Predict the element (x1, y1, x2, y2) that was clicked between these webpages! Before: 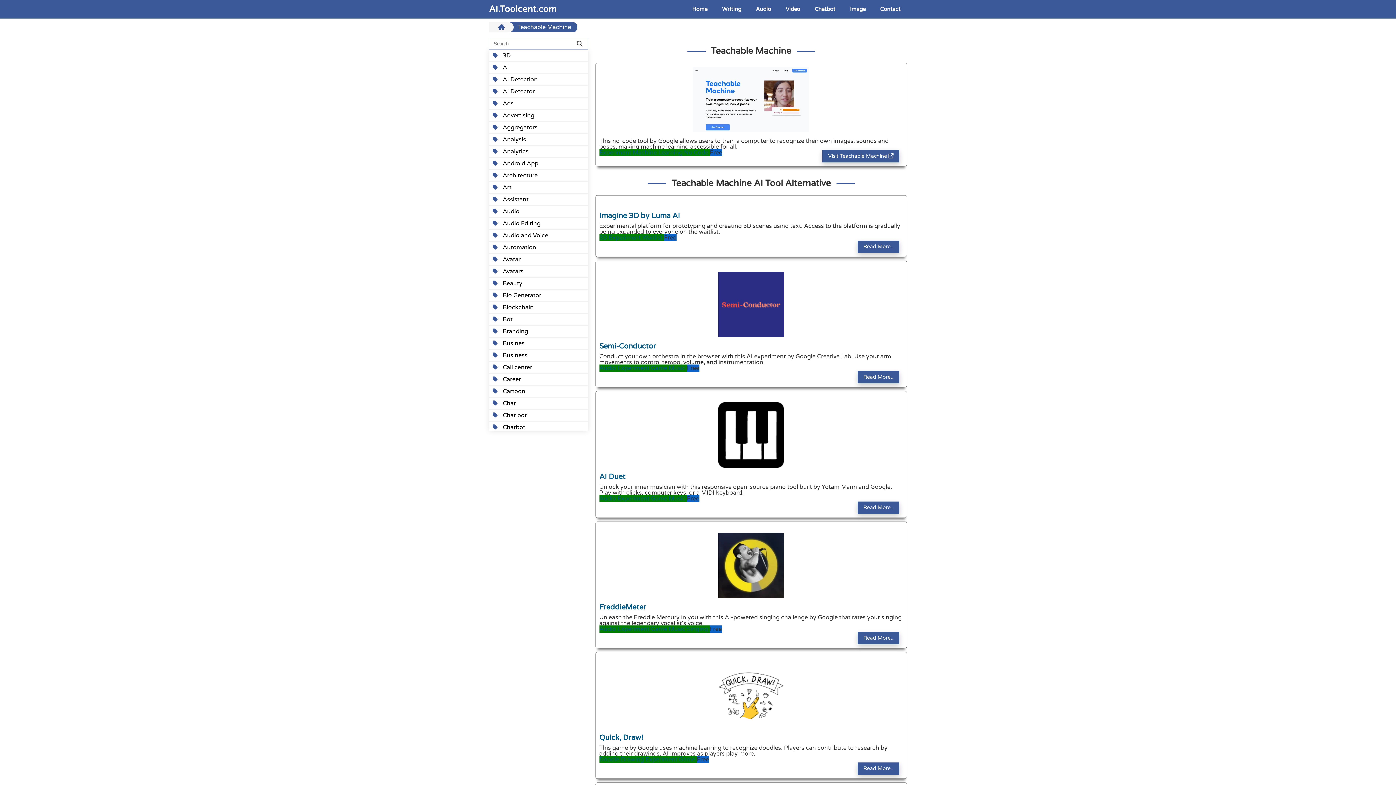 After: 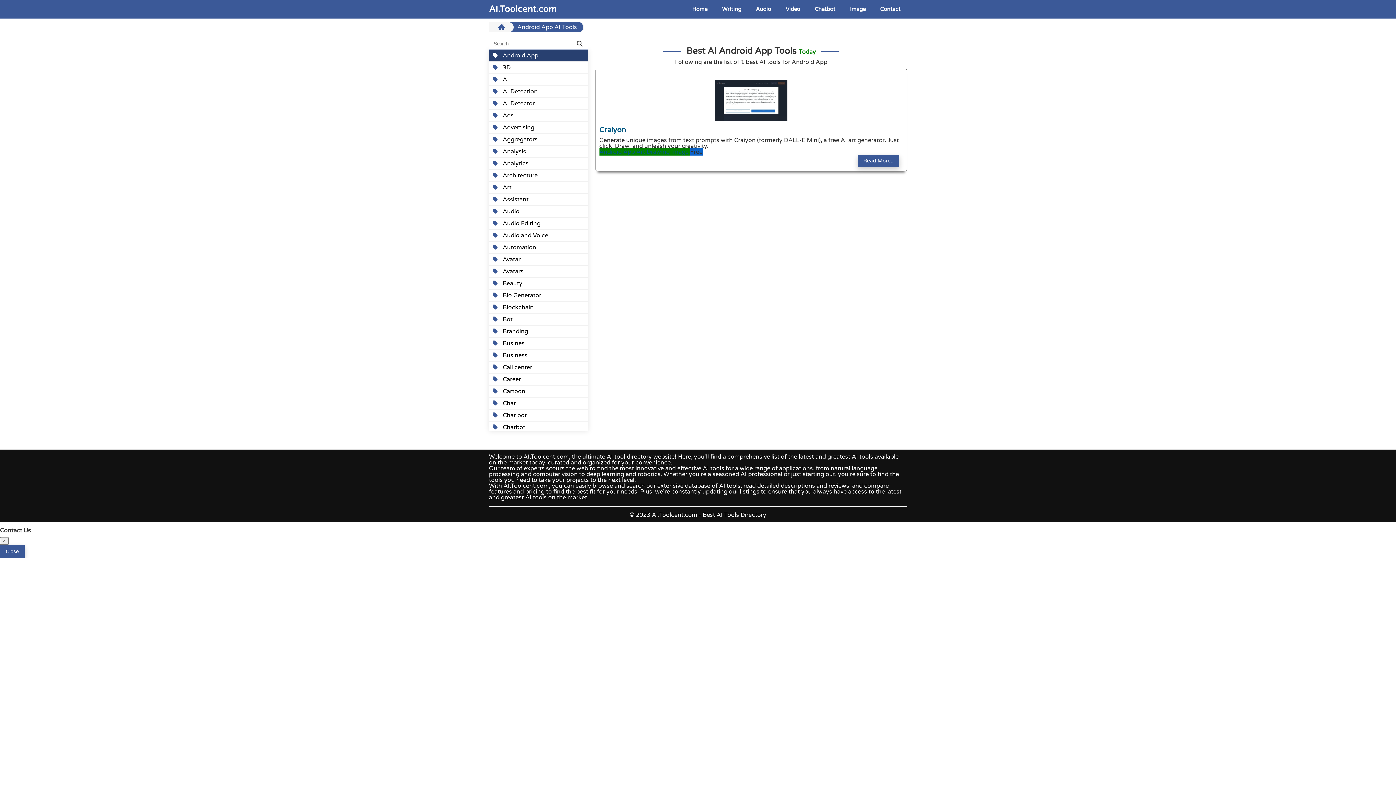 Action: bbox: (489, 157, 588, 169) label:  Android App